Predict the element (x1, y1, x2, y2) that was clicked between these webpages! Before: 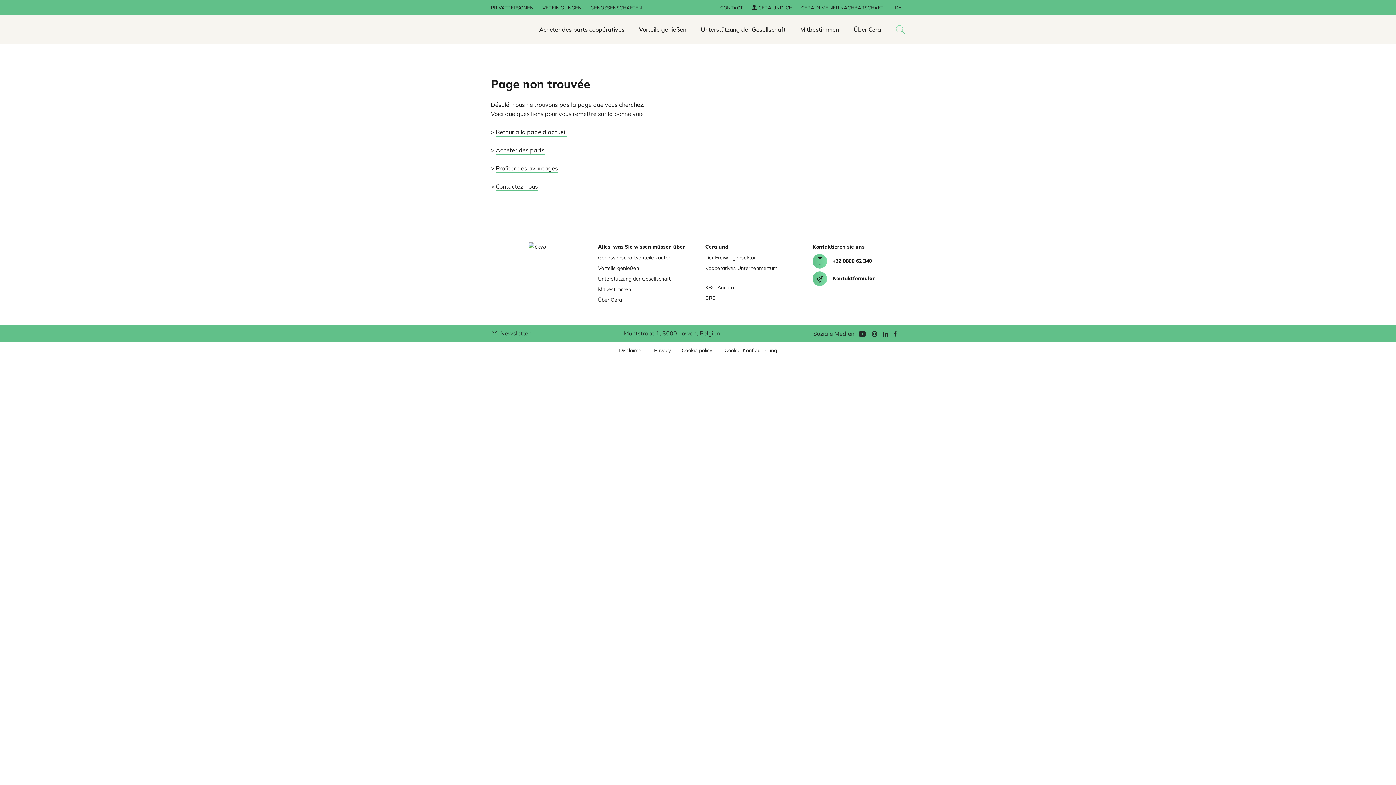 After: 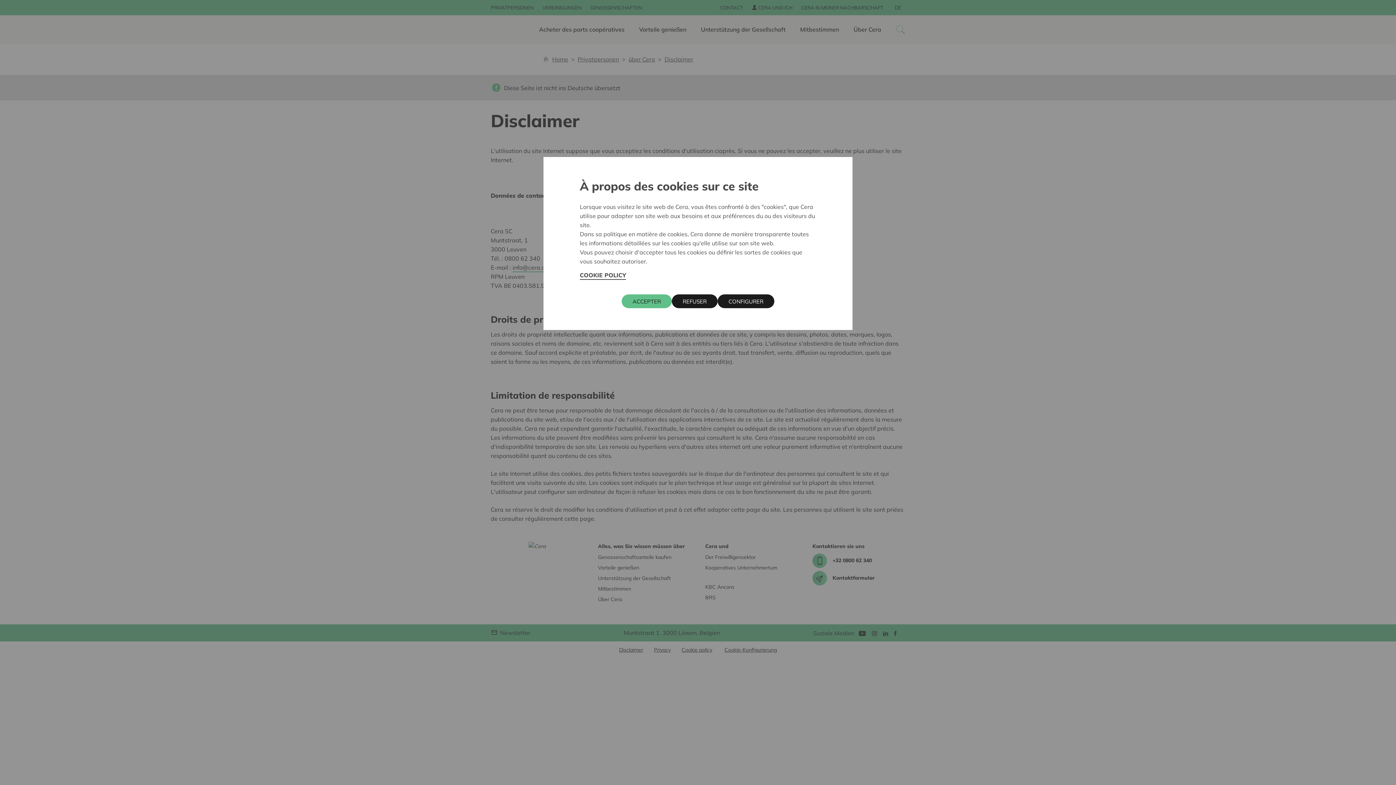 Action: label: Disclaimer bbox: (619, 346, 643, 355)